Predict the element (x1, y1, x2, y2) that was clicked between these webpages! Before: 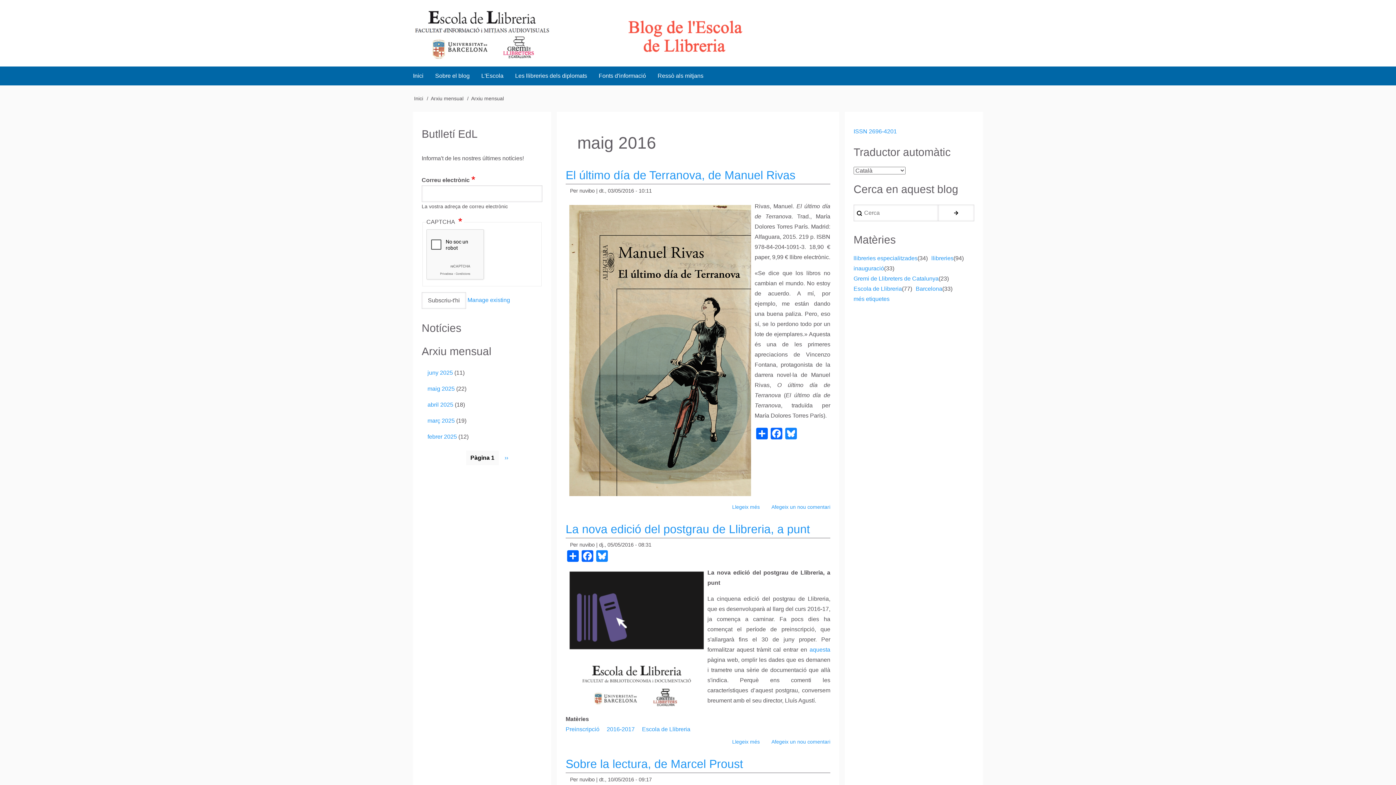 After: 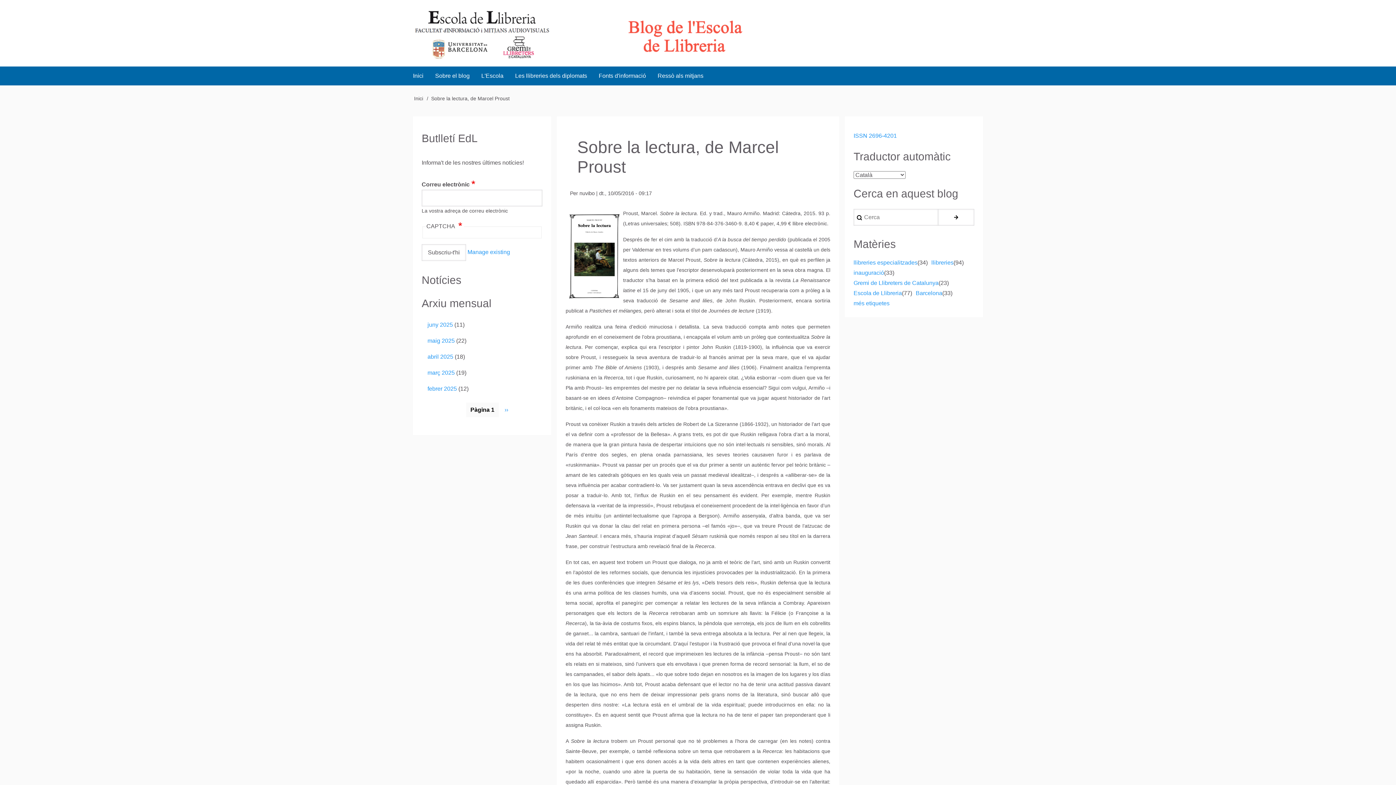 Action: bbox: (565, 757, 743, 770) label: Sobre la lectura, de Marcel Proust